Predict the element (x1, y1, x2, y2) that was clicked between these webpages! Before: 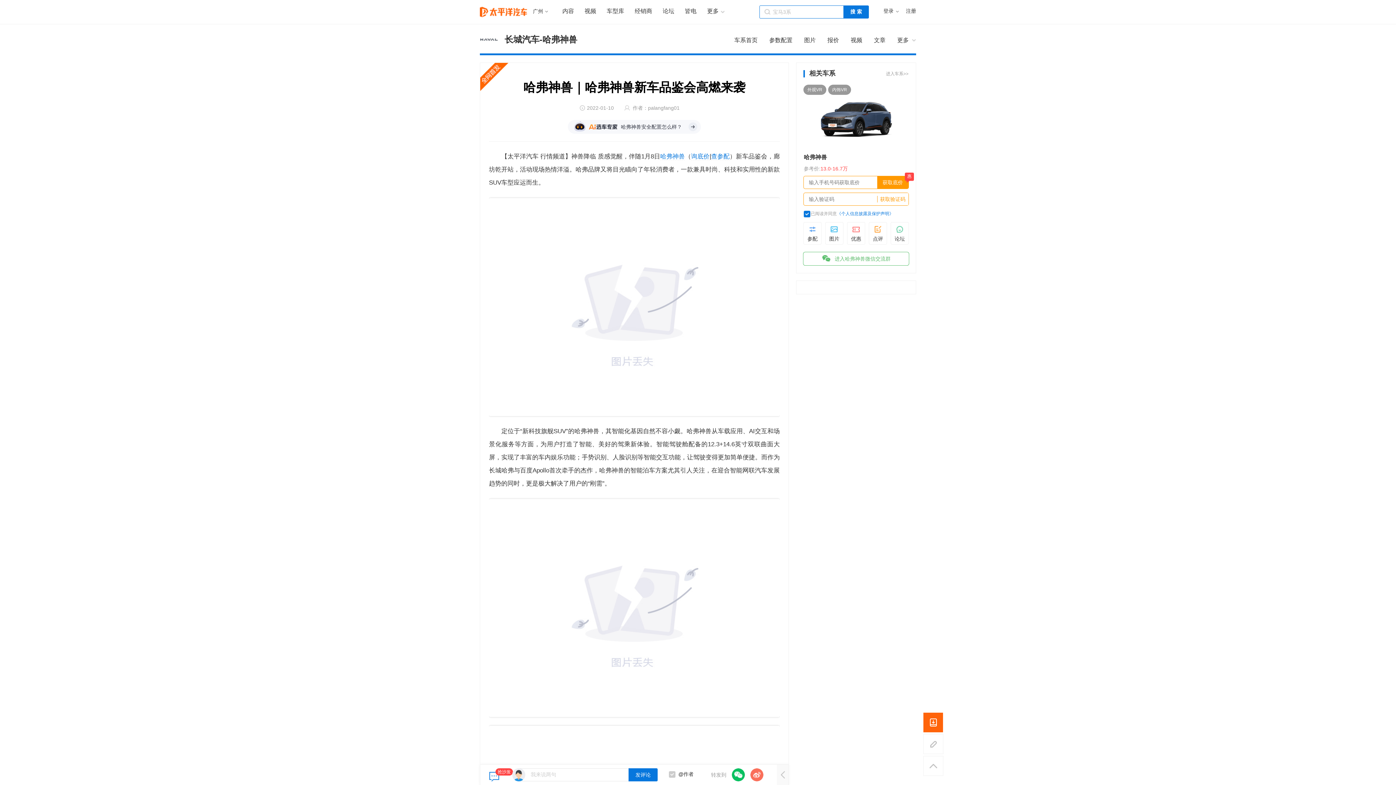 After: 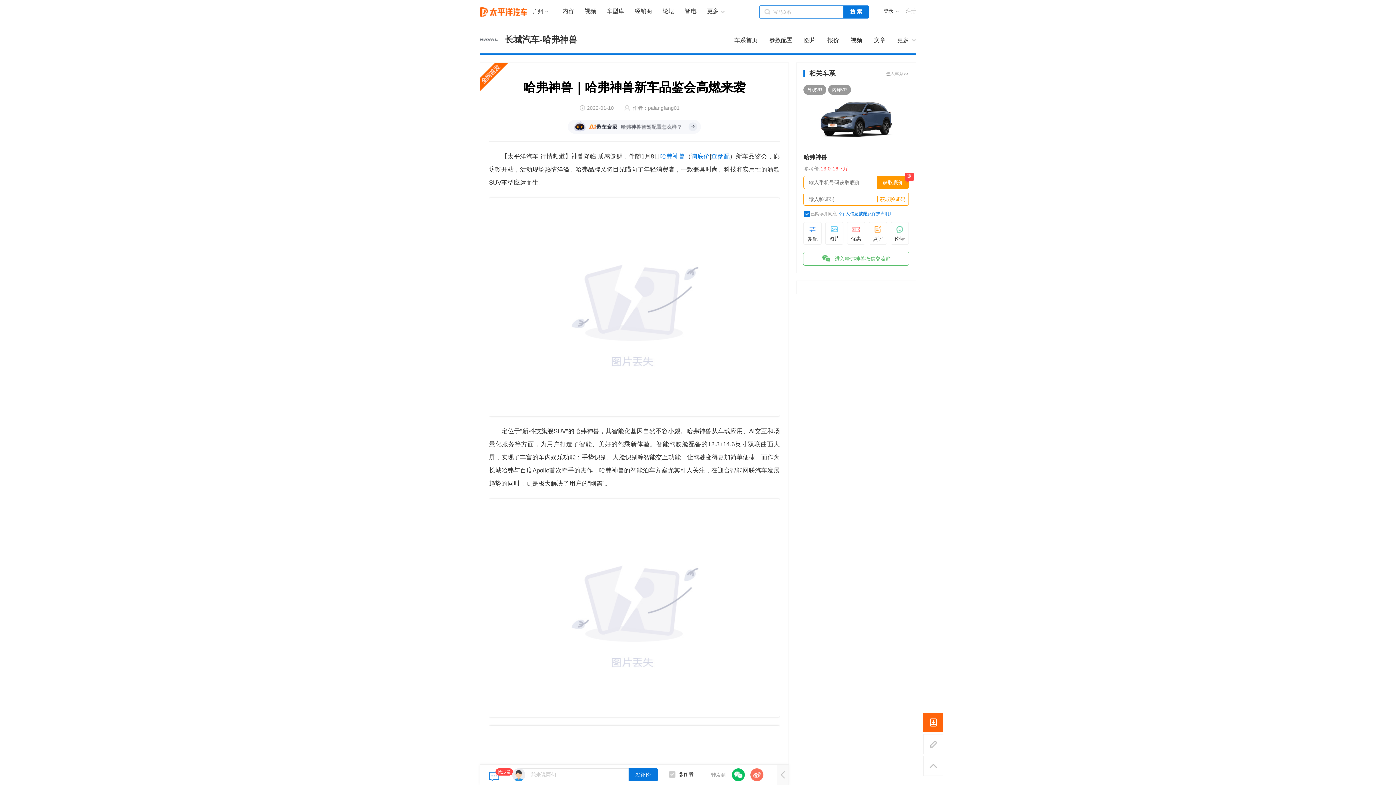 Action: label: 参考价:13.0-16.7万 bbox: (804, 163, 908, 174)